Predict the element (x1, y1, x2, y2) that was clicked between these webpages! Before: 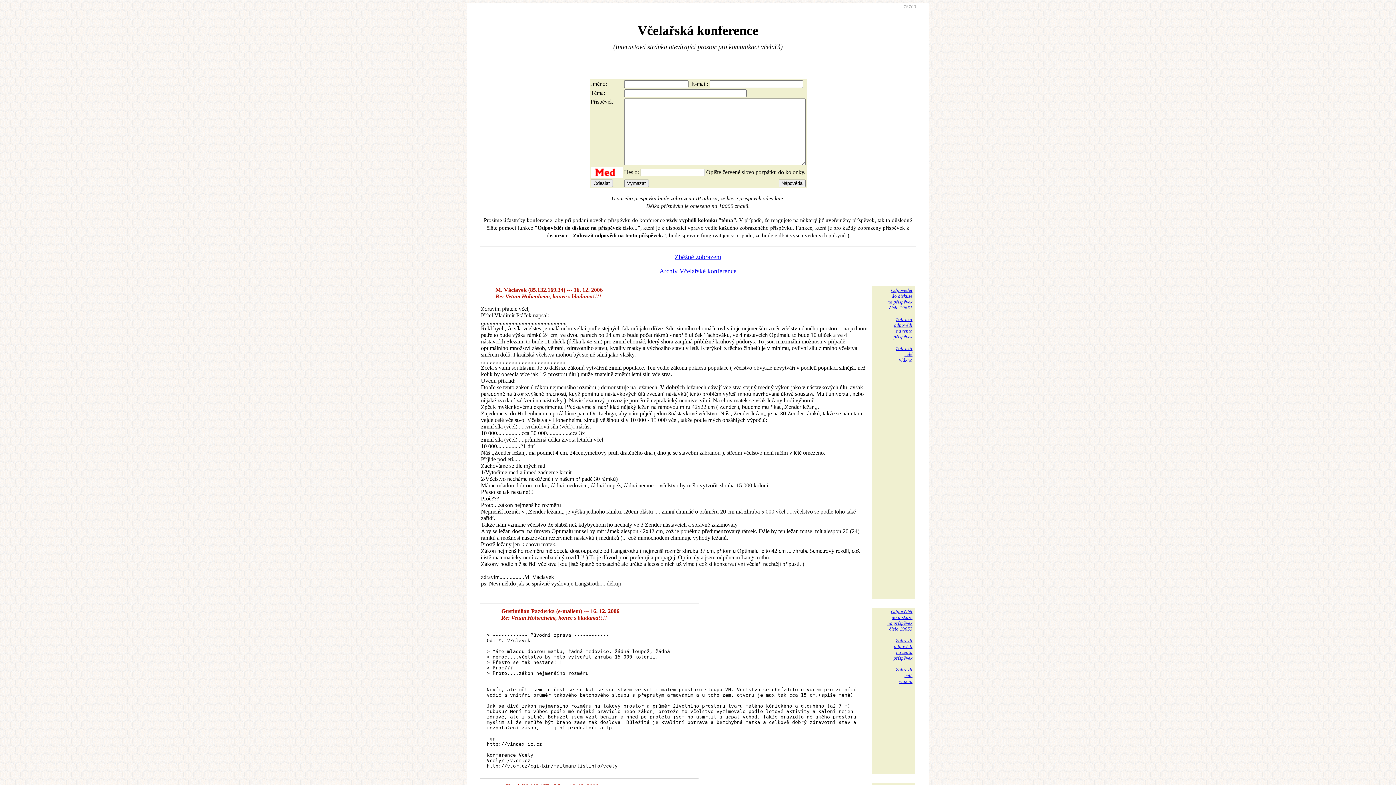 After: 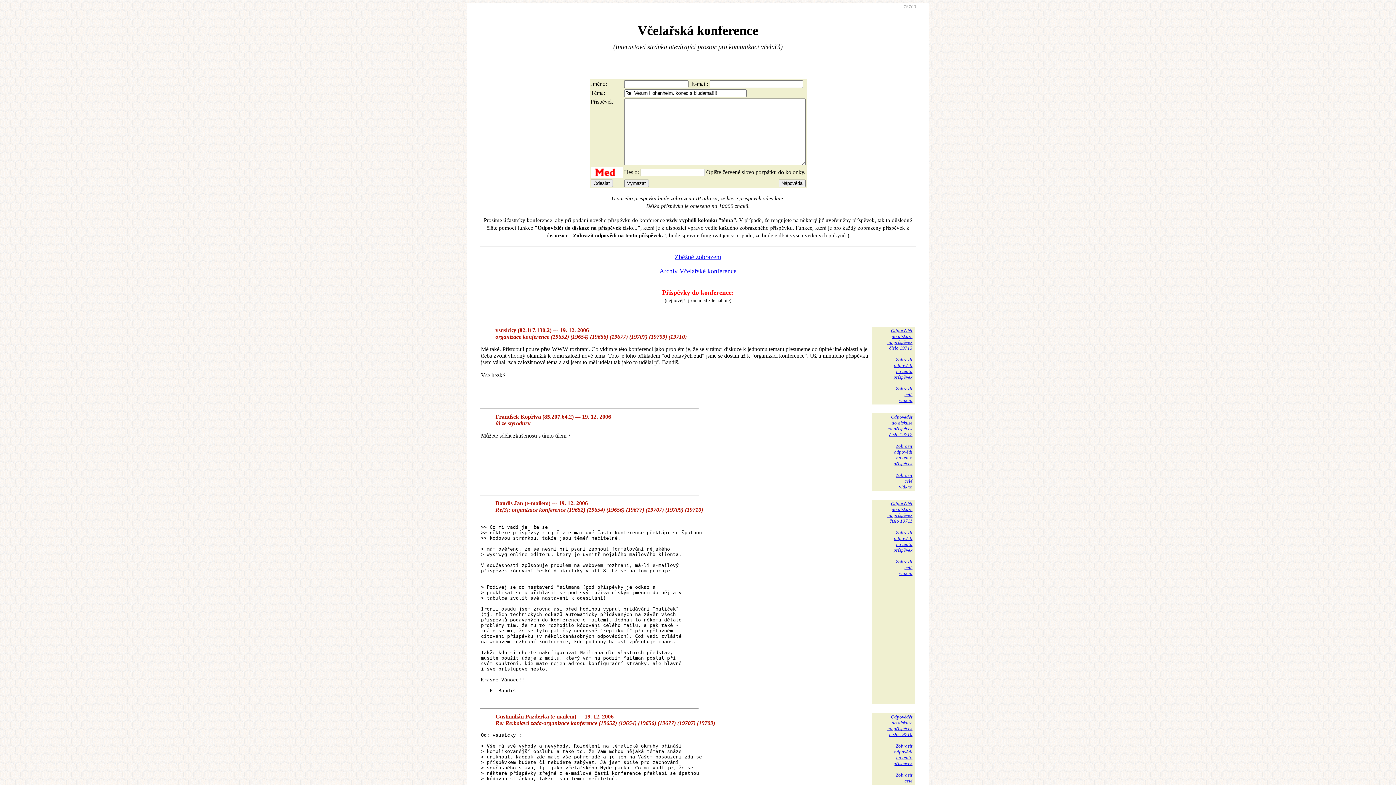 Action: bbox: (887, 609, 912, 632) label: Odpovědět
do diskuze
na příspěvek
číslo 19653